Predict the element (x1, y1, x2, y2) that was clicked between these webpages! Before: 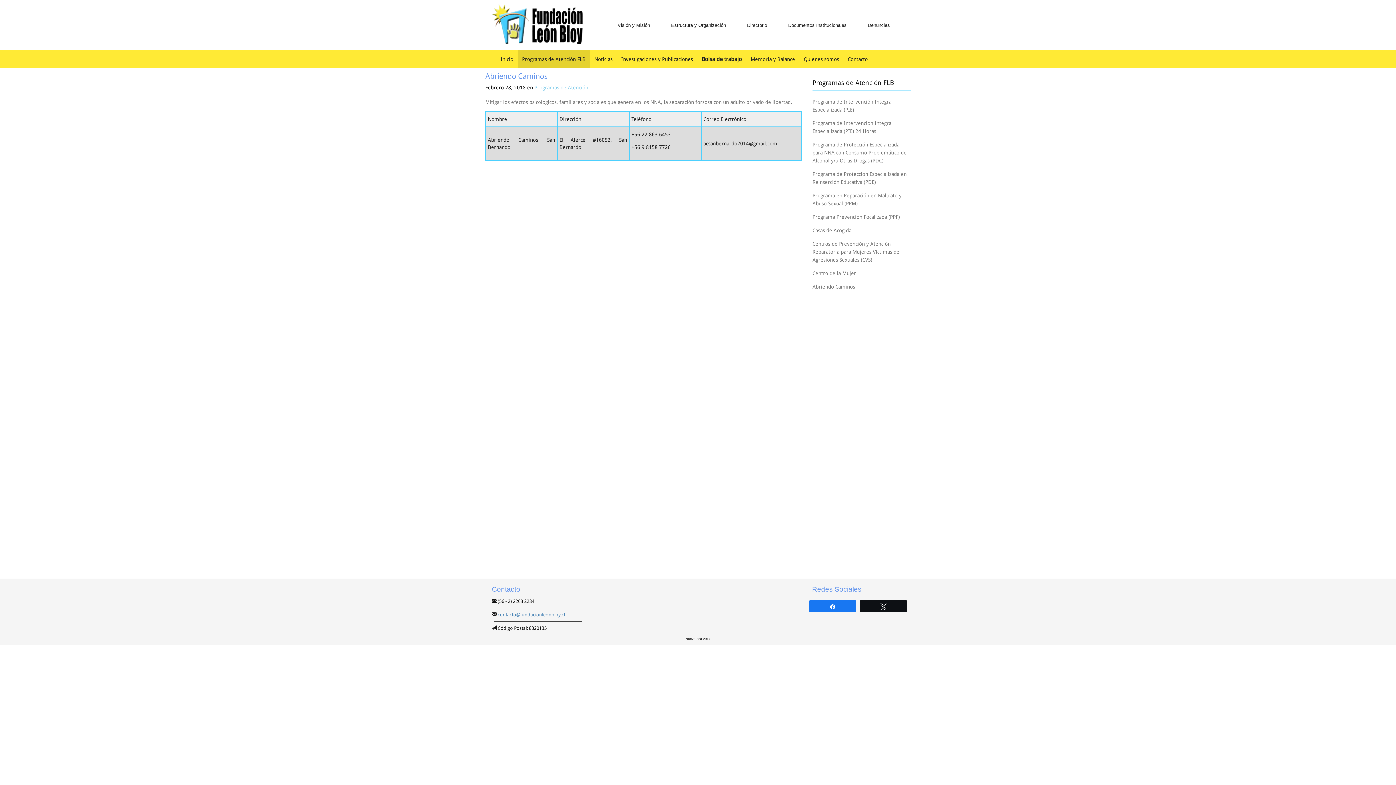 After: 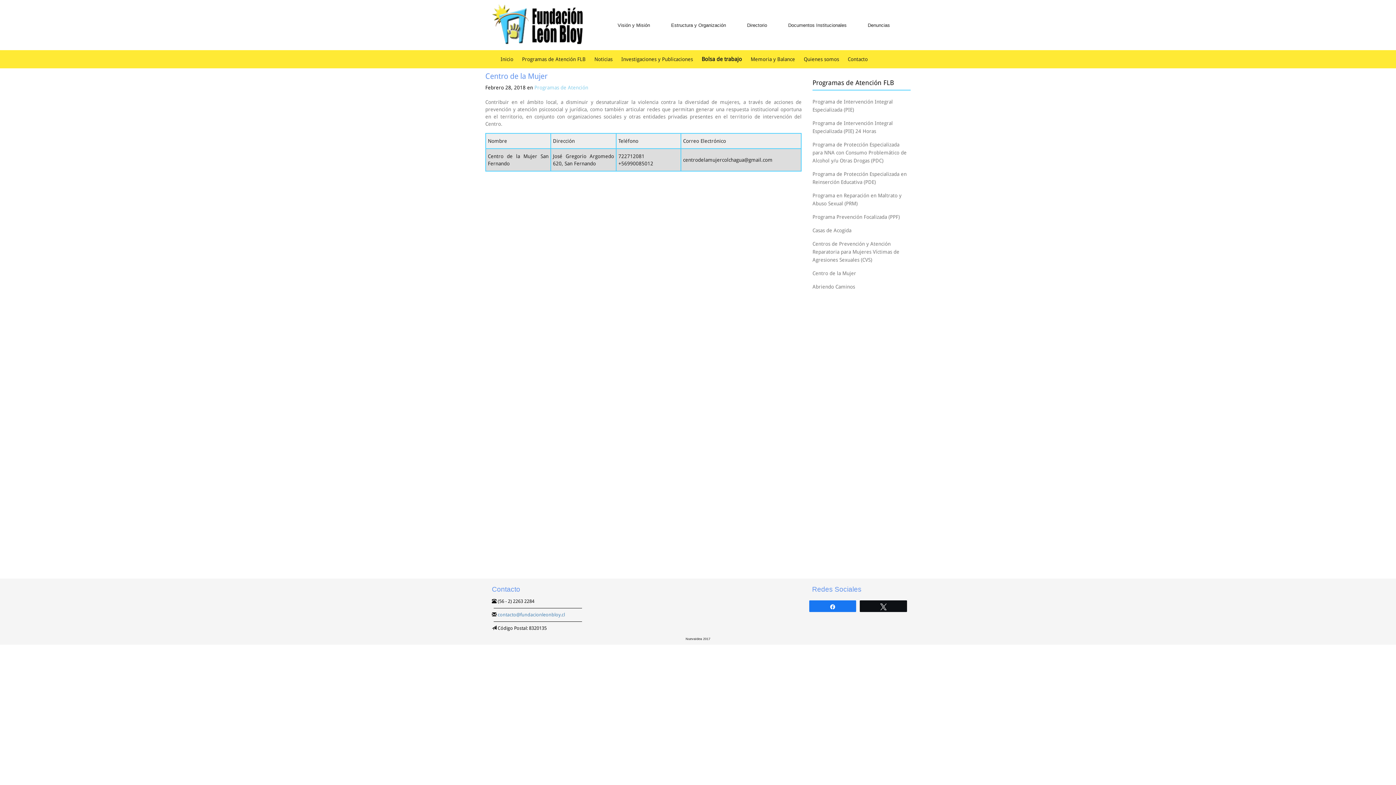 Action: bbox: (812, 270, 856, 276) label: Centro de la Mujer